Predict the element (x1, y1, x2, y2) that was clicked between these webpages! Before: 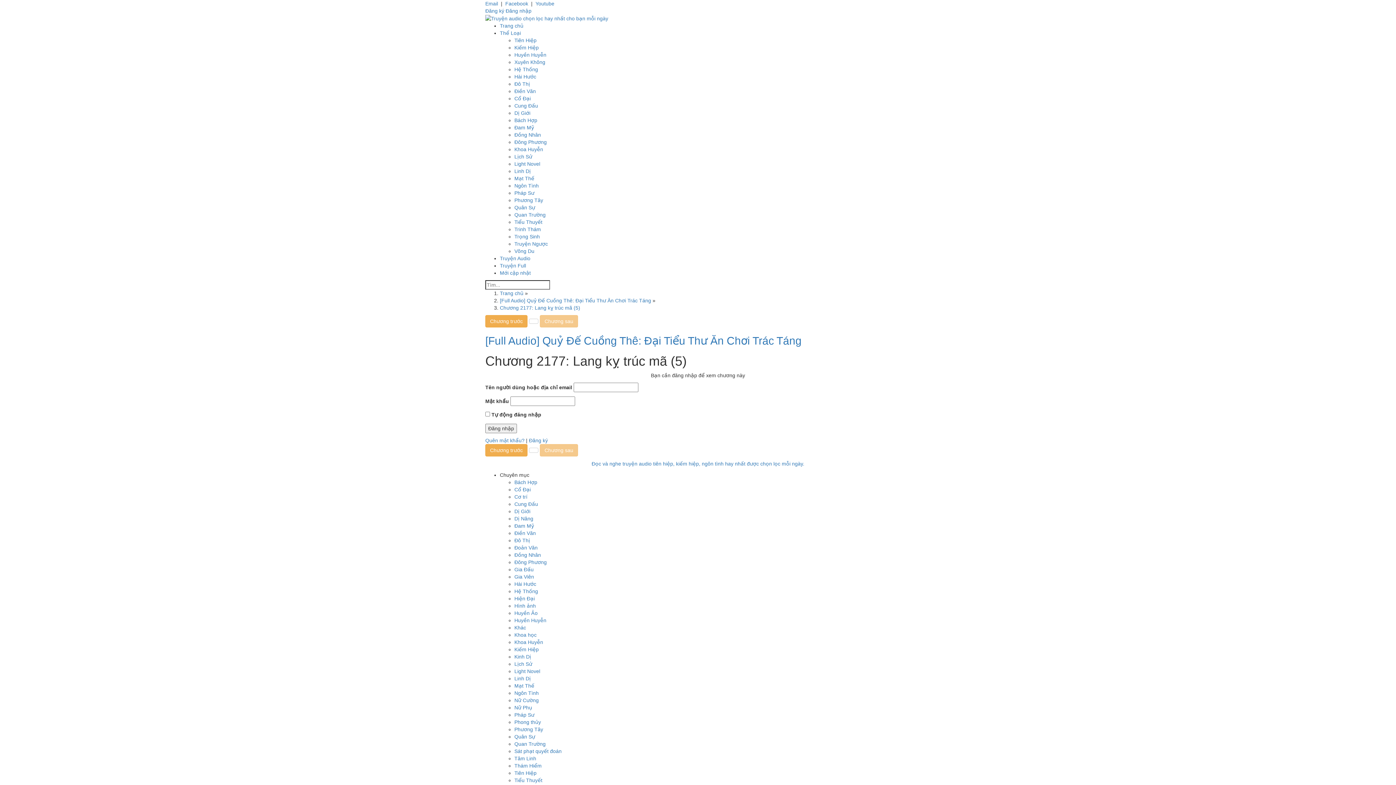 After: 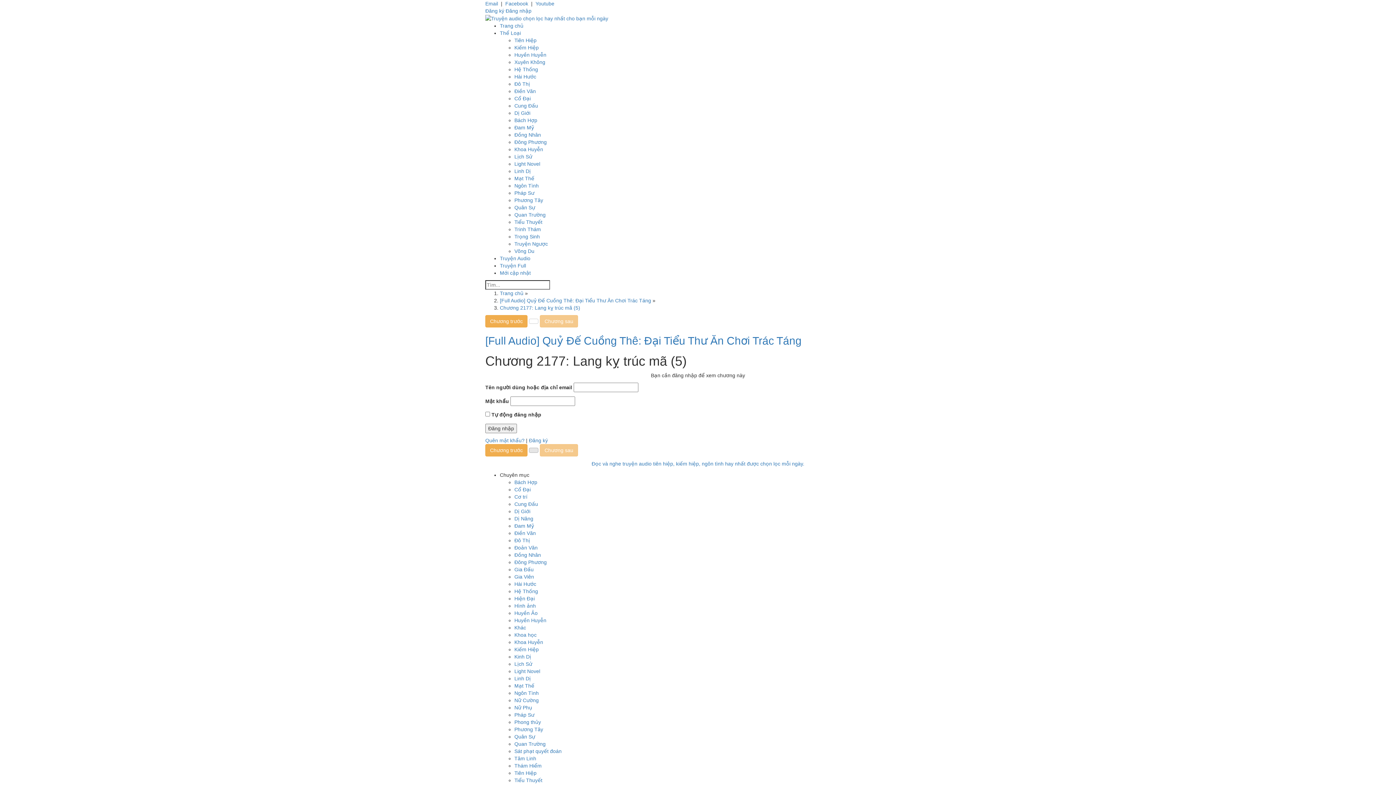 Action: bbox: (529, 448, 538, 453)